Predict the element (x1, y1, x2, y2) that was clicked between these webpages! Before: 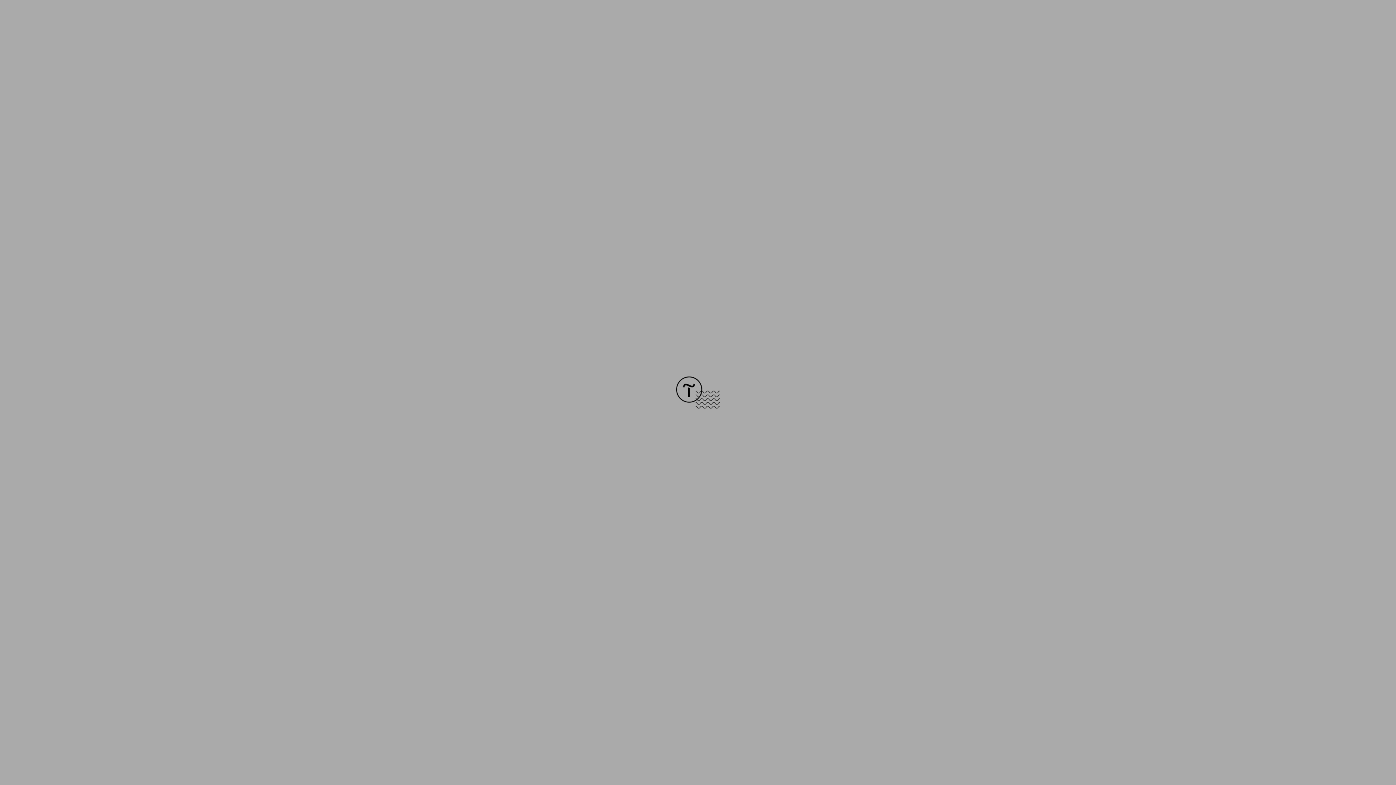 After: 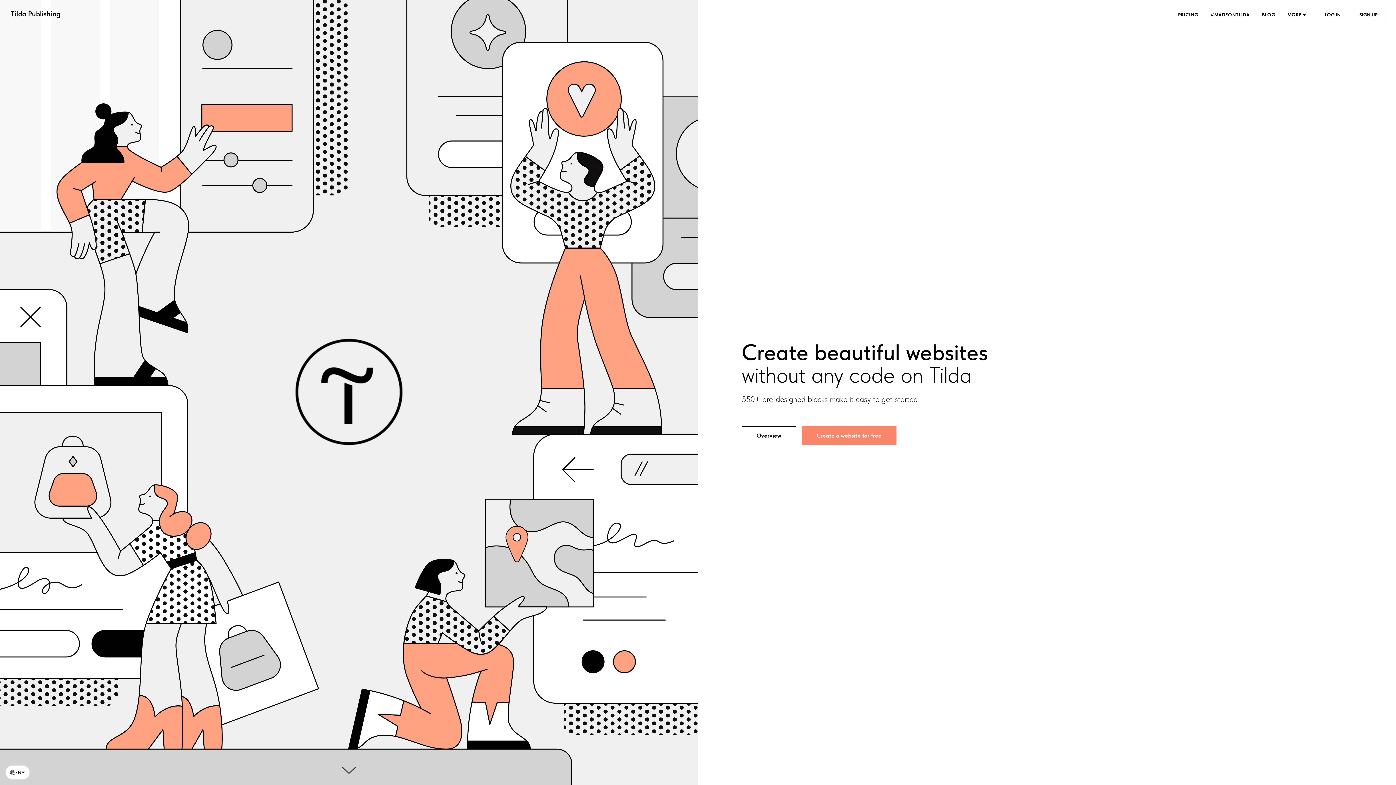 Action: bbox: (676, 403, 720, 409)